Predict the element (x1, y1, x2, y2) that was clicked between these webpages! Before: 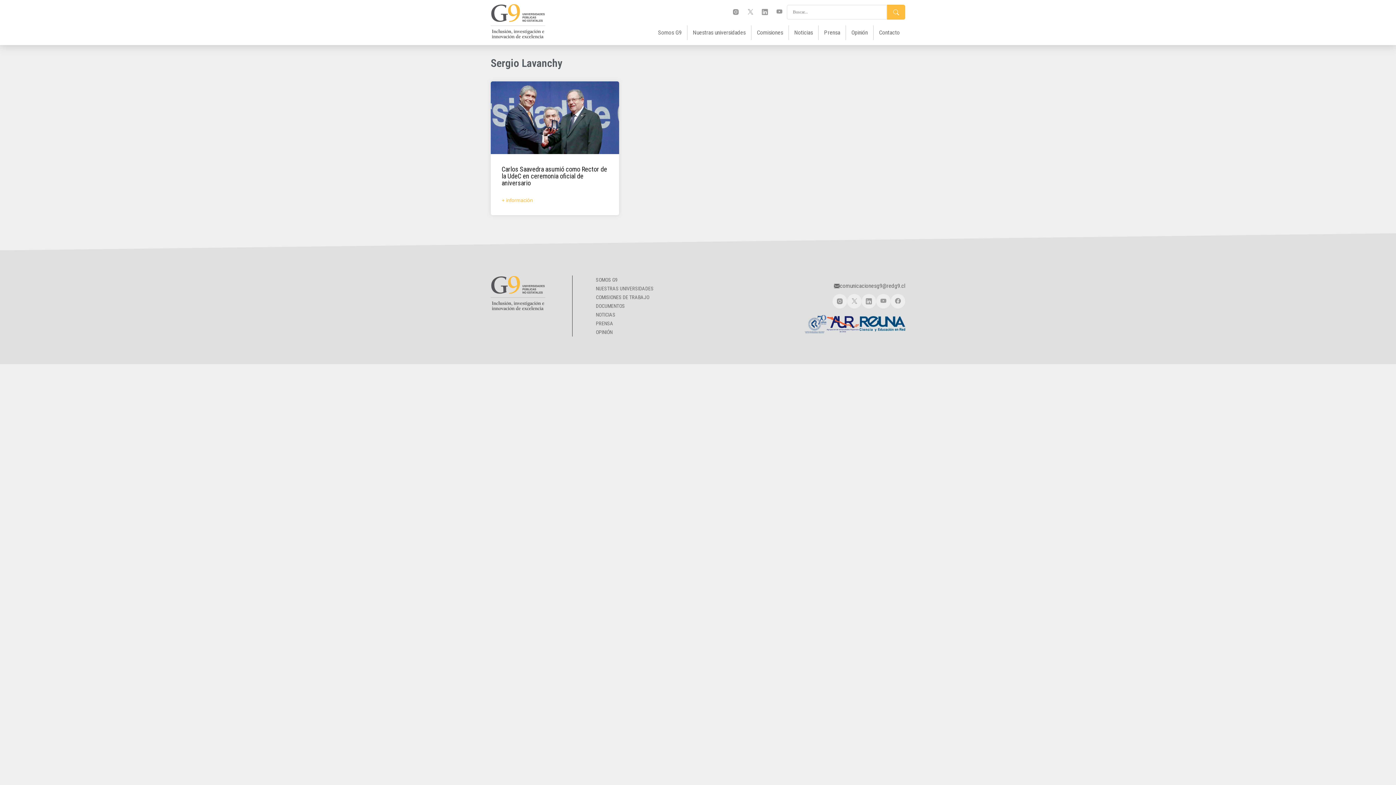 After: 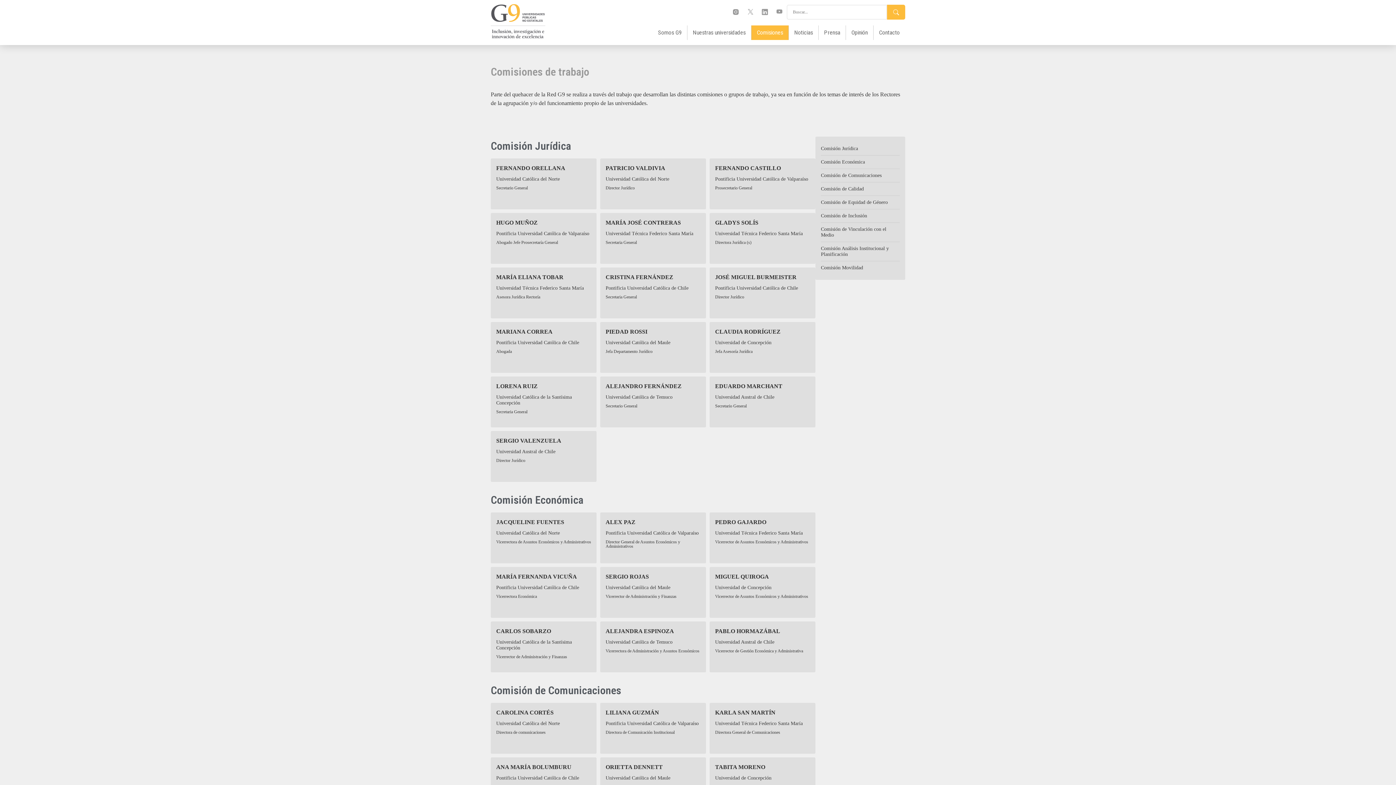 Action: label: Comisiones bbox: (751, 25, 788, 40)